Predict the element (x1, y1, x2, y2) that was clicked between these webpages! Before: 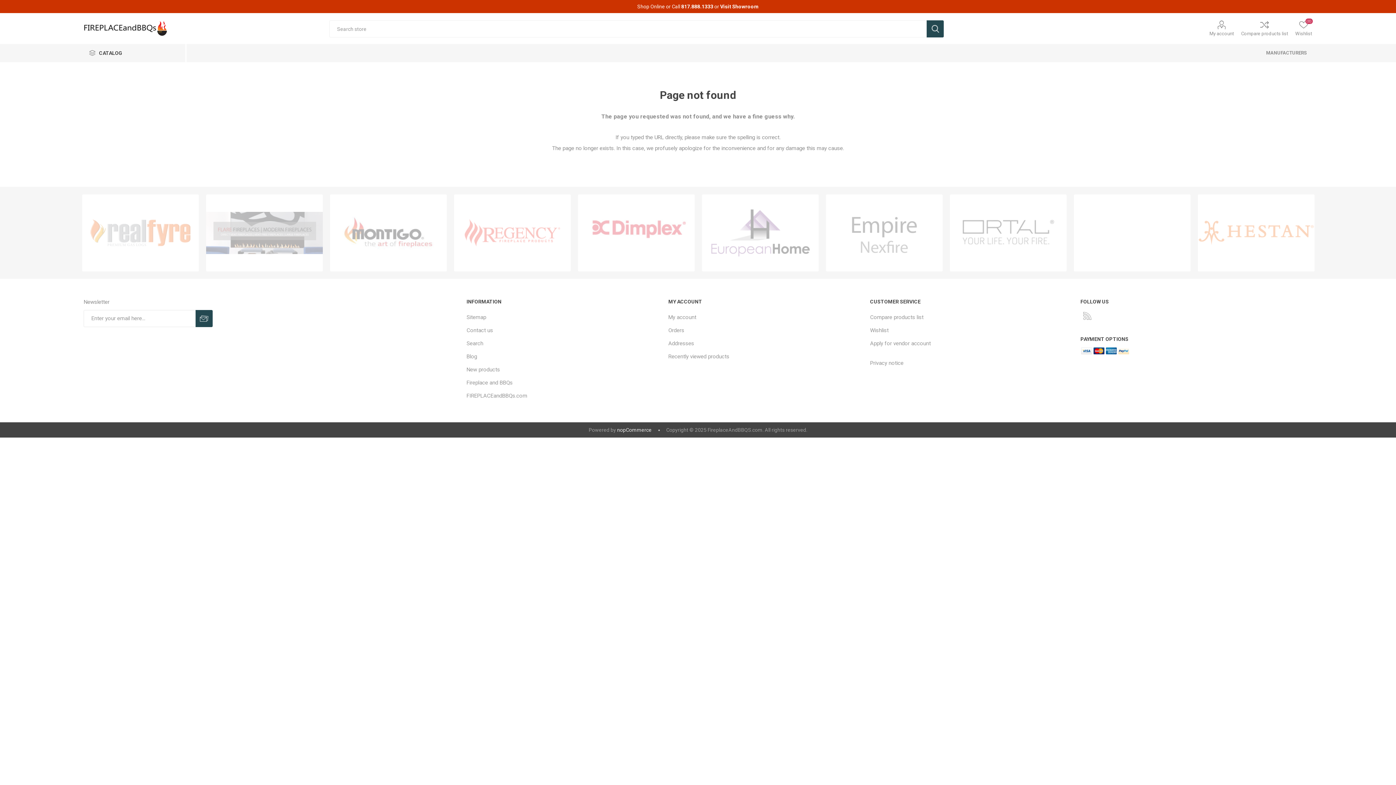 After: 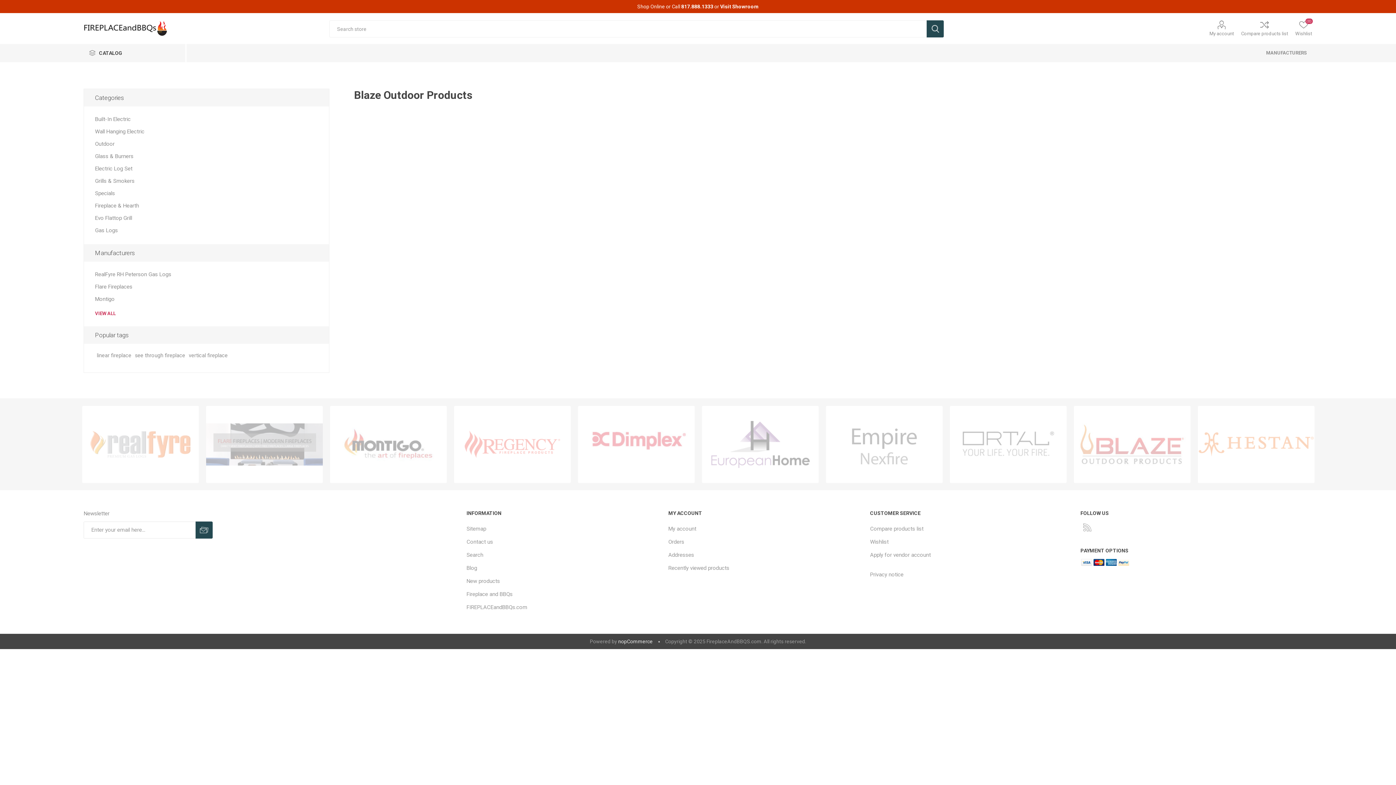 Action: bbox: (1074, 194, 1191, 271)